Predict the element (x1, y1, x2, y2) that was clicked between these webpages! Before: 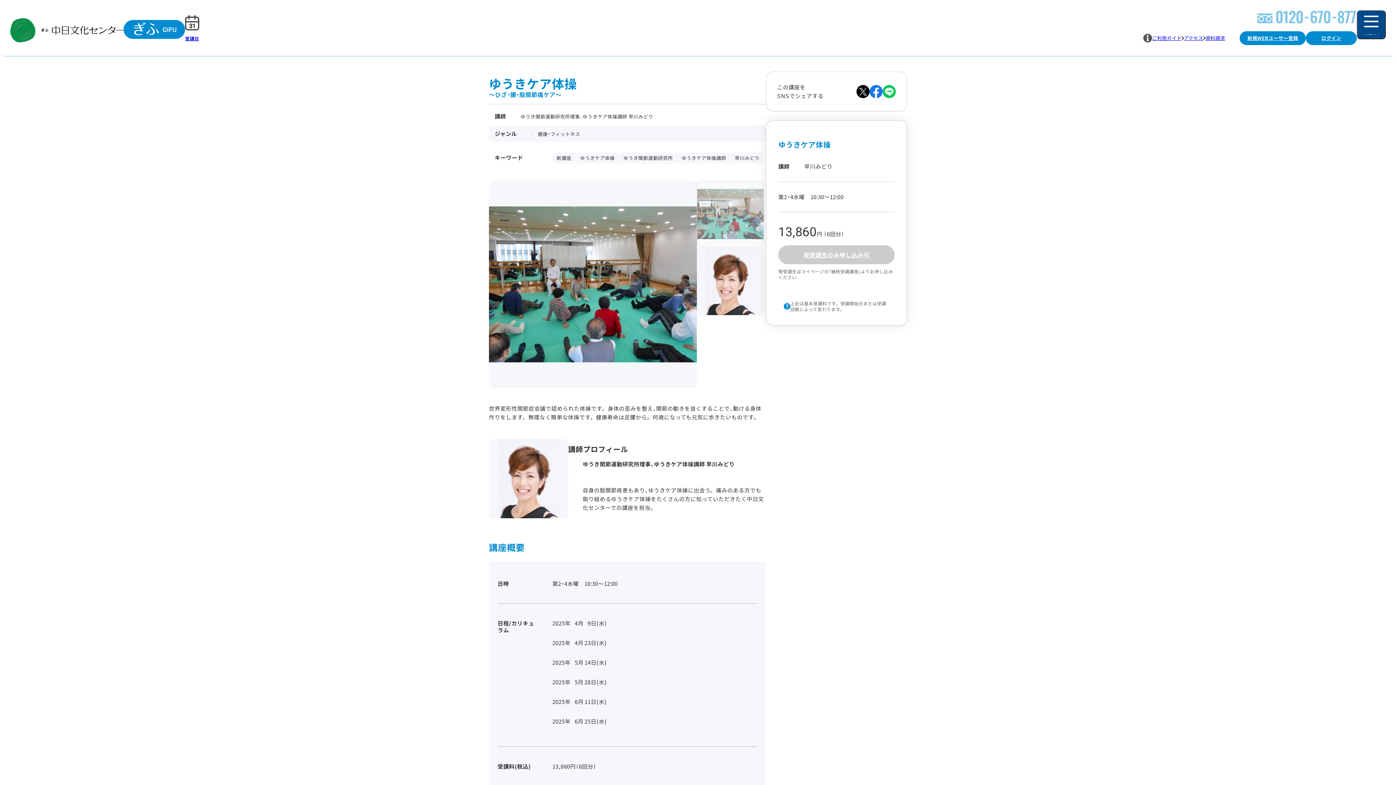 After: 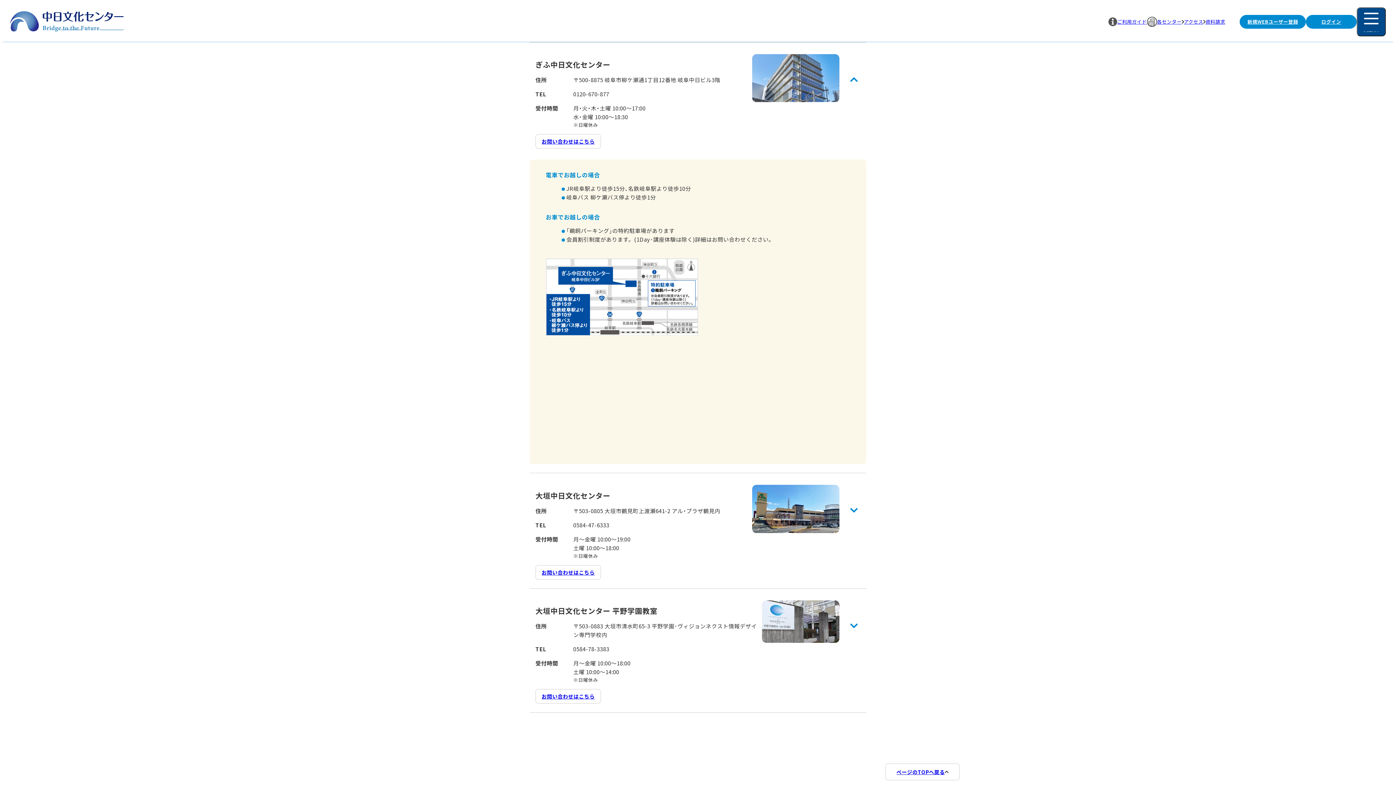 Action: bbox: (1182, 34, 1203, 41) label: アクセス